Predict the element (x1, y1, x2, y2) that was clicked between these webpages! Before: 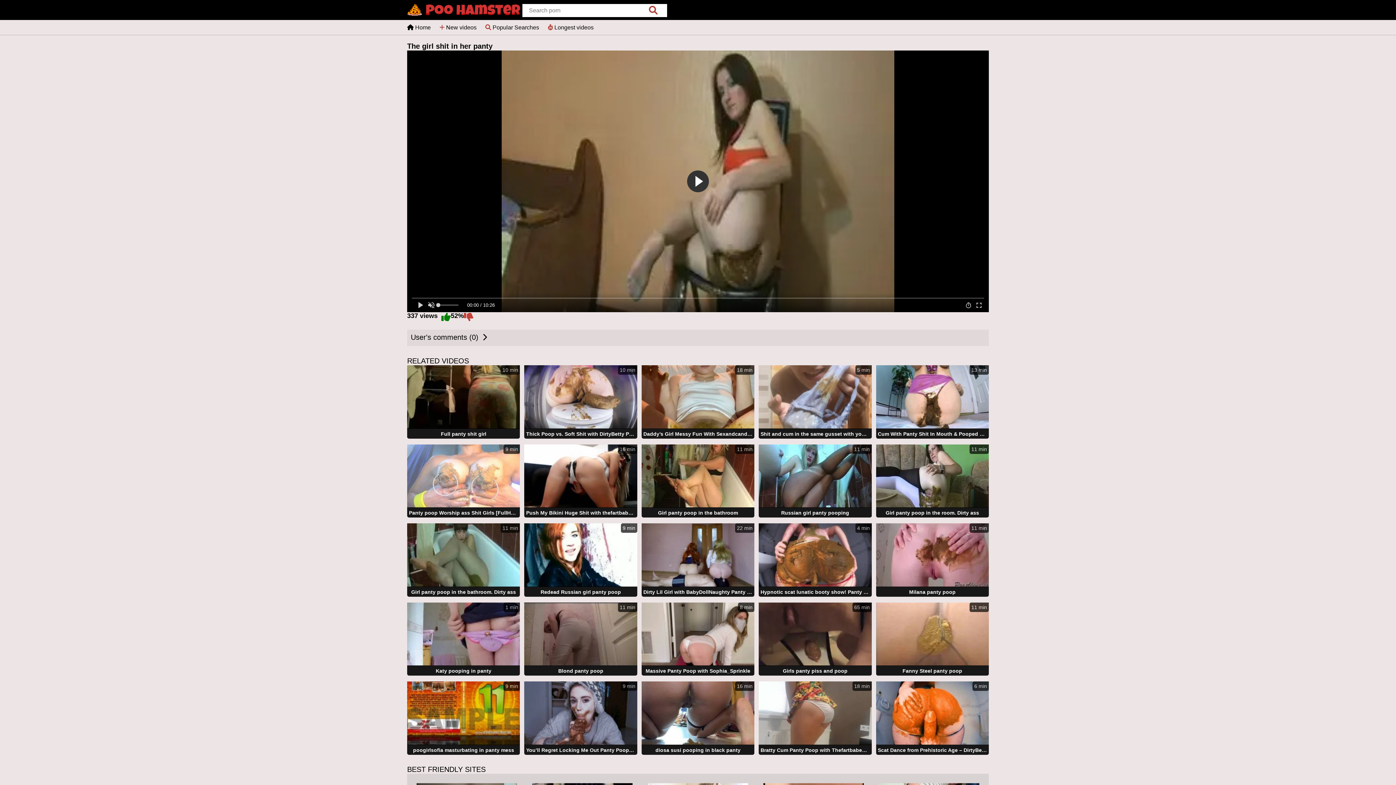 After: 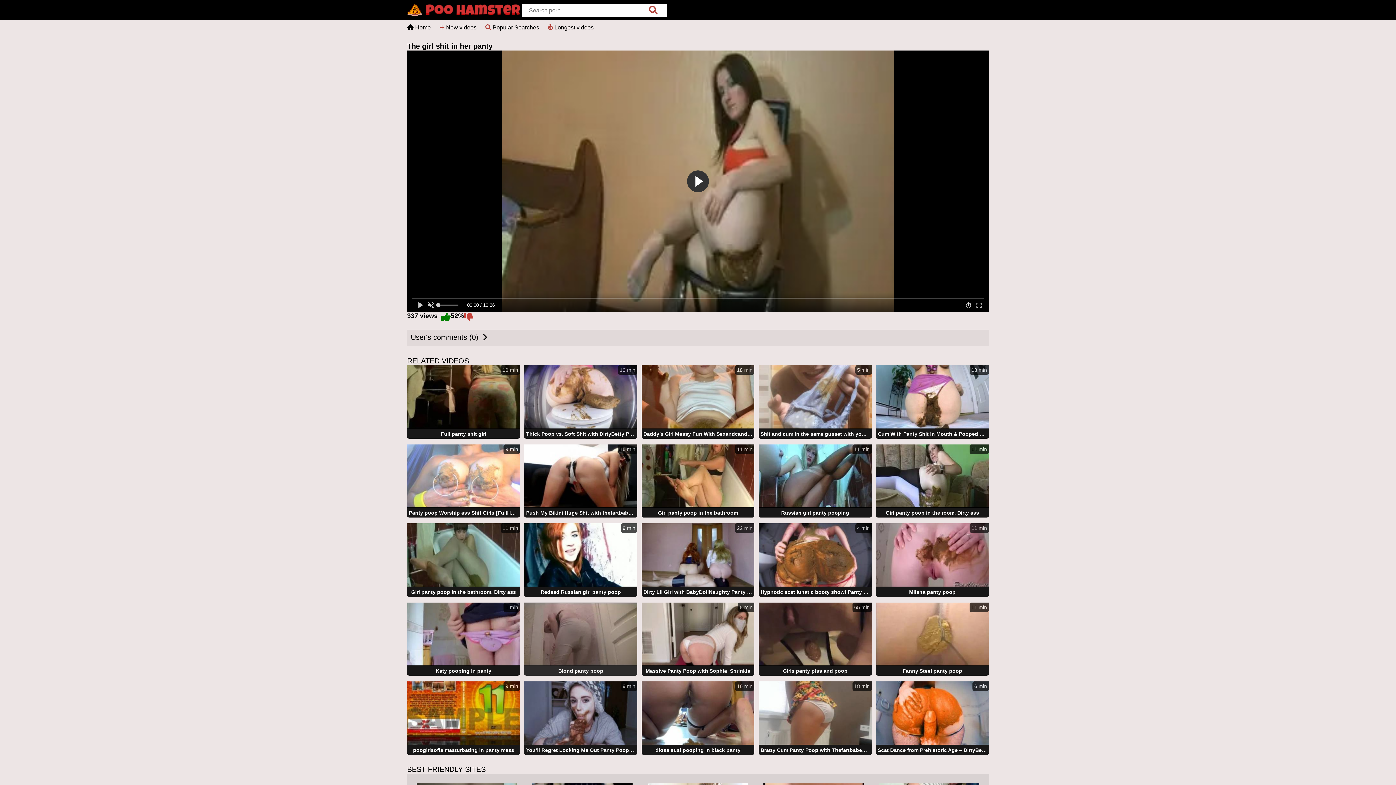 Action: label: 11 min
Blond panty poop bbox: (524, 602, 637, 677)